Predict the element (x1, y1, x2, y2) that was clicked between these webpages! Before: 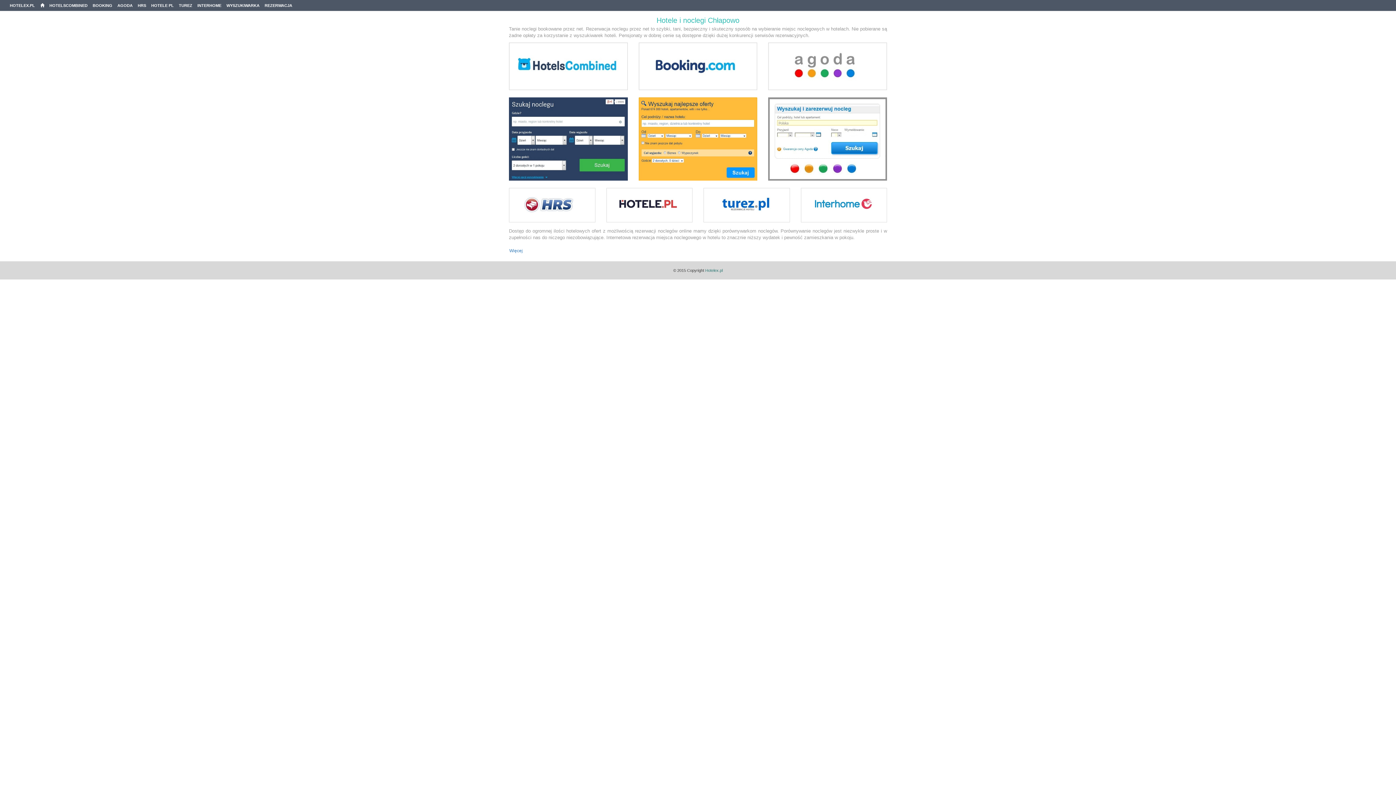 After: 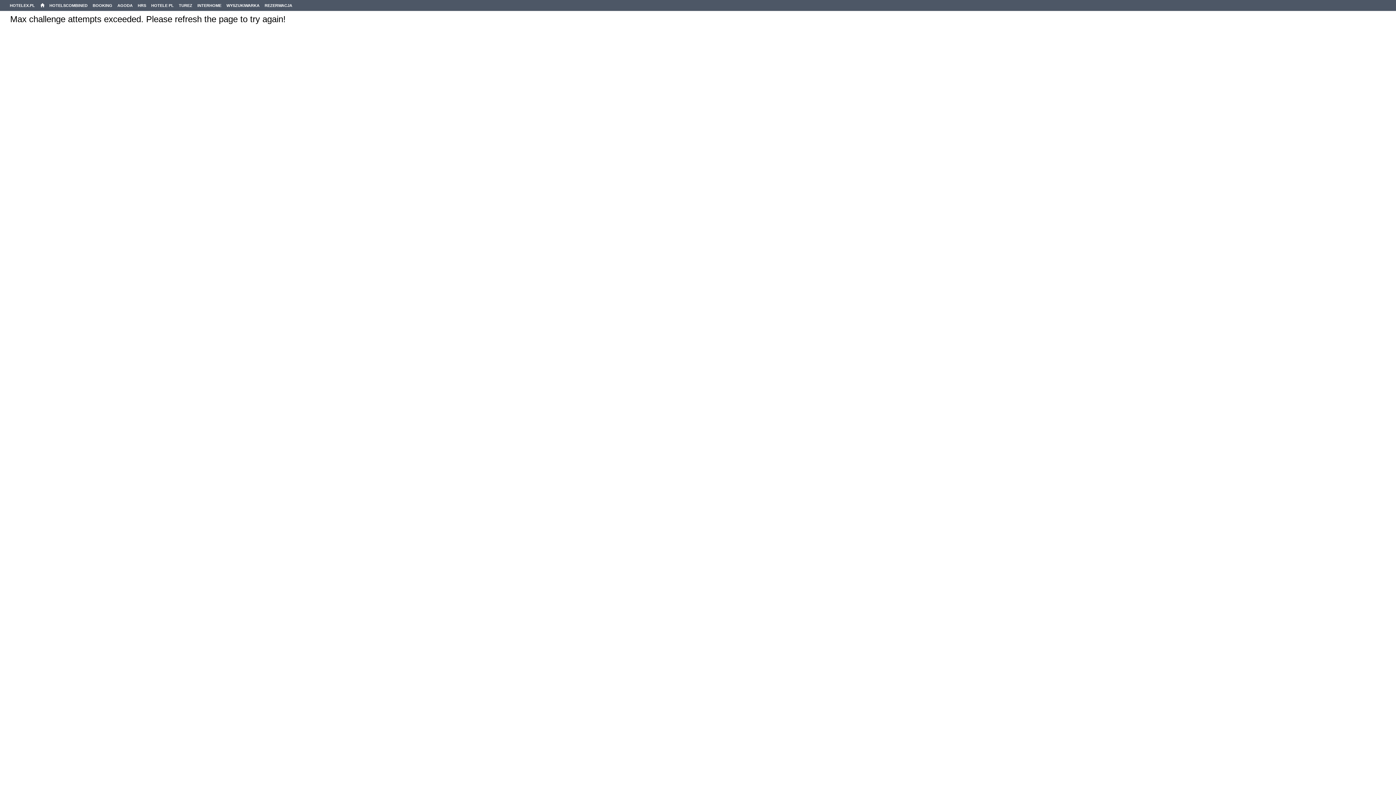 Action: label: TUREZ bbox: (176, 0, 194, 10)